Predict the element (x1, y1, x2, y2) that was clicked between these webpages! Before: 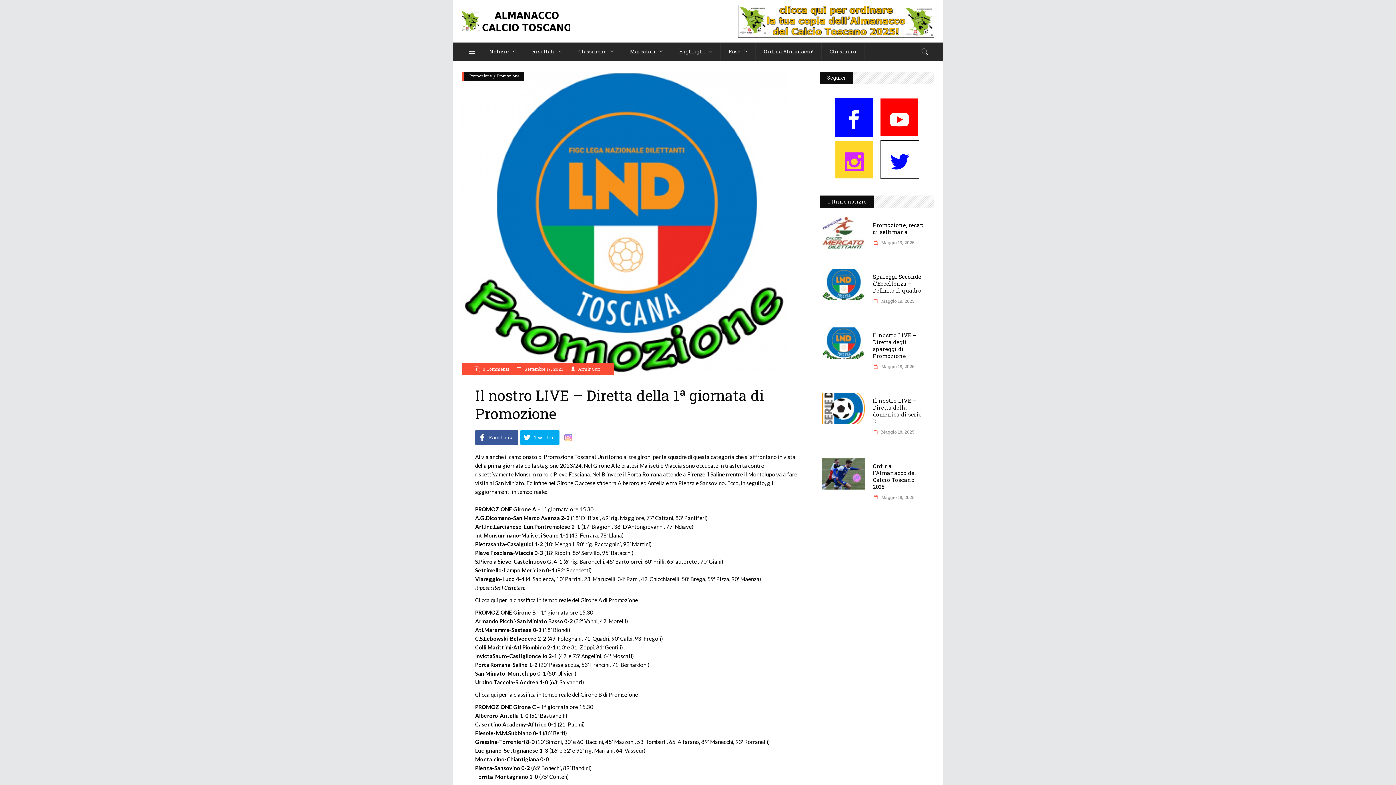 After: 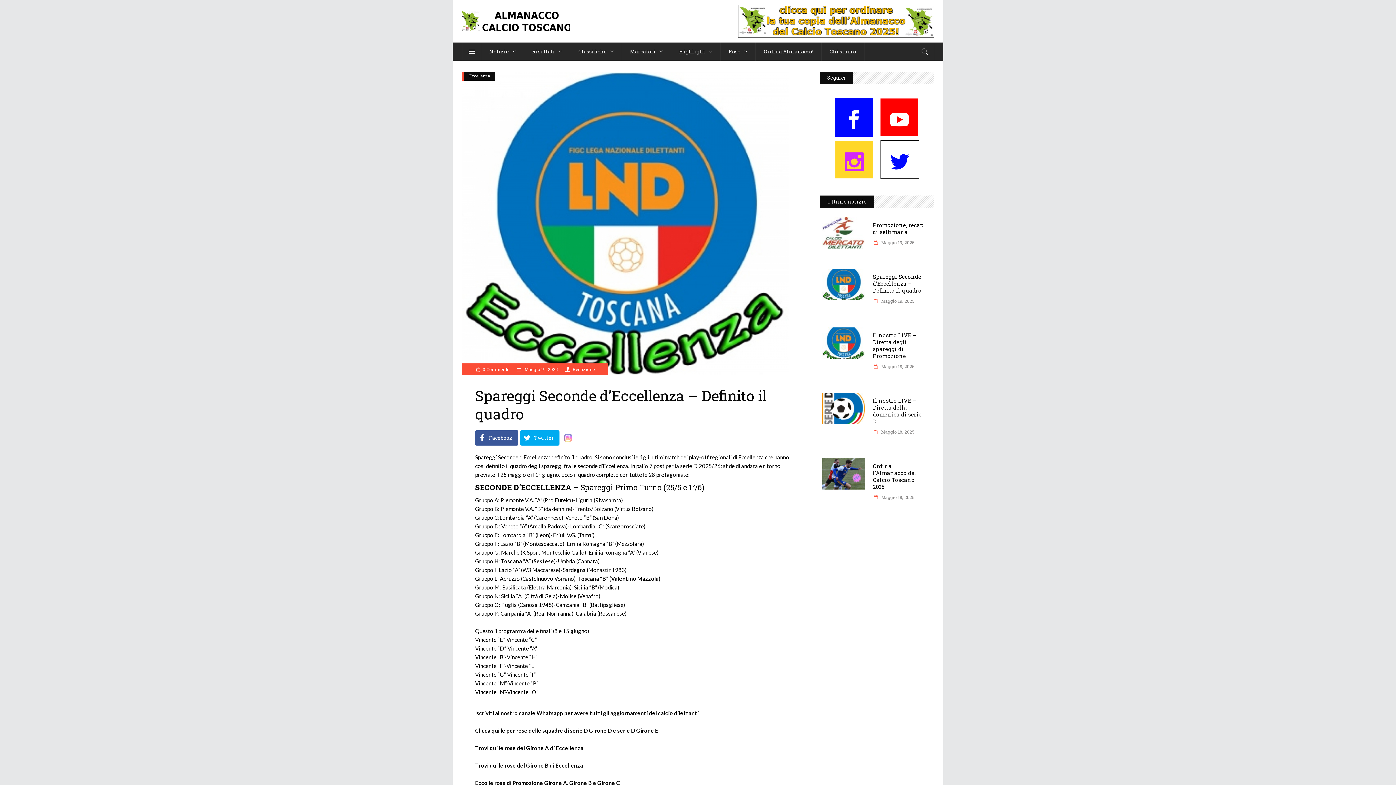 Action: bbox: (822, 269, 865, 300)